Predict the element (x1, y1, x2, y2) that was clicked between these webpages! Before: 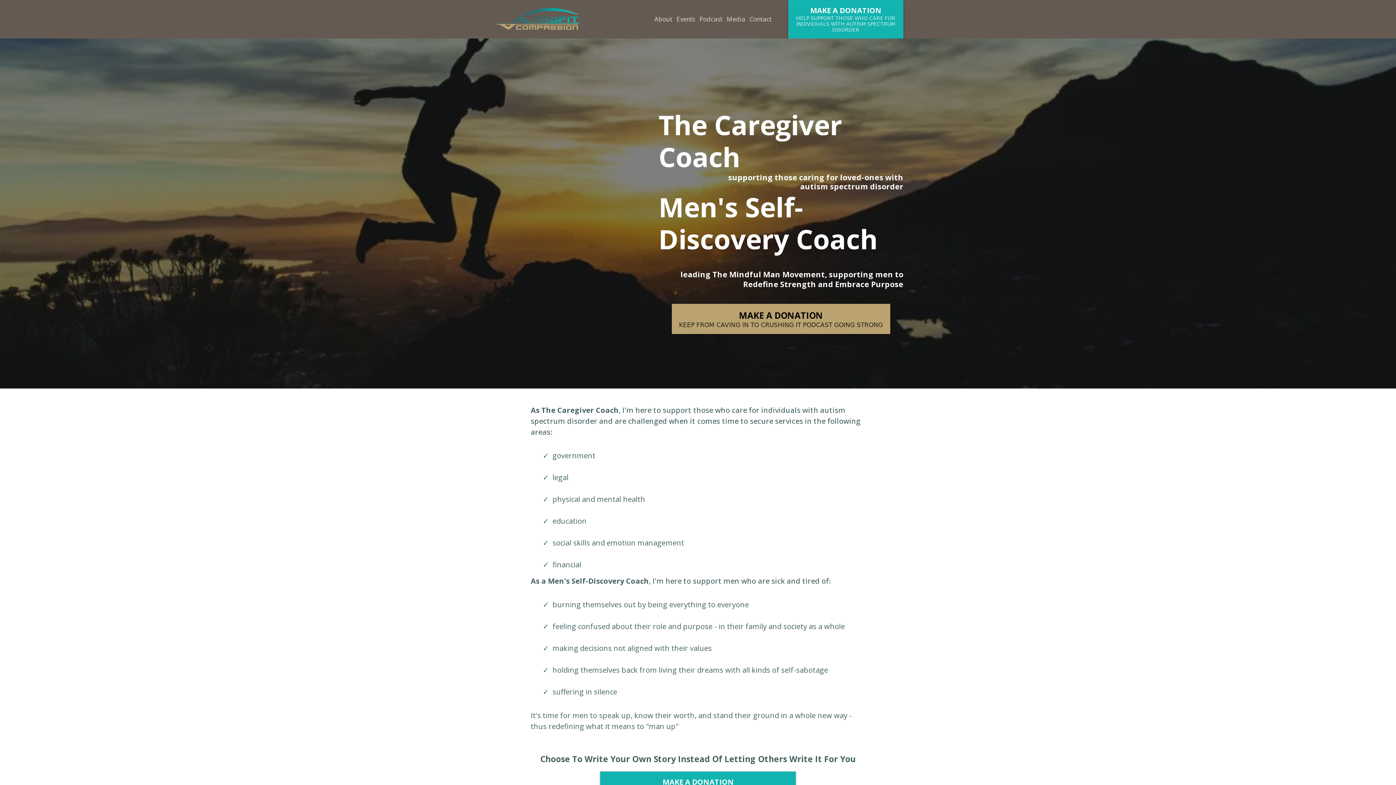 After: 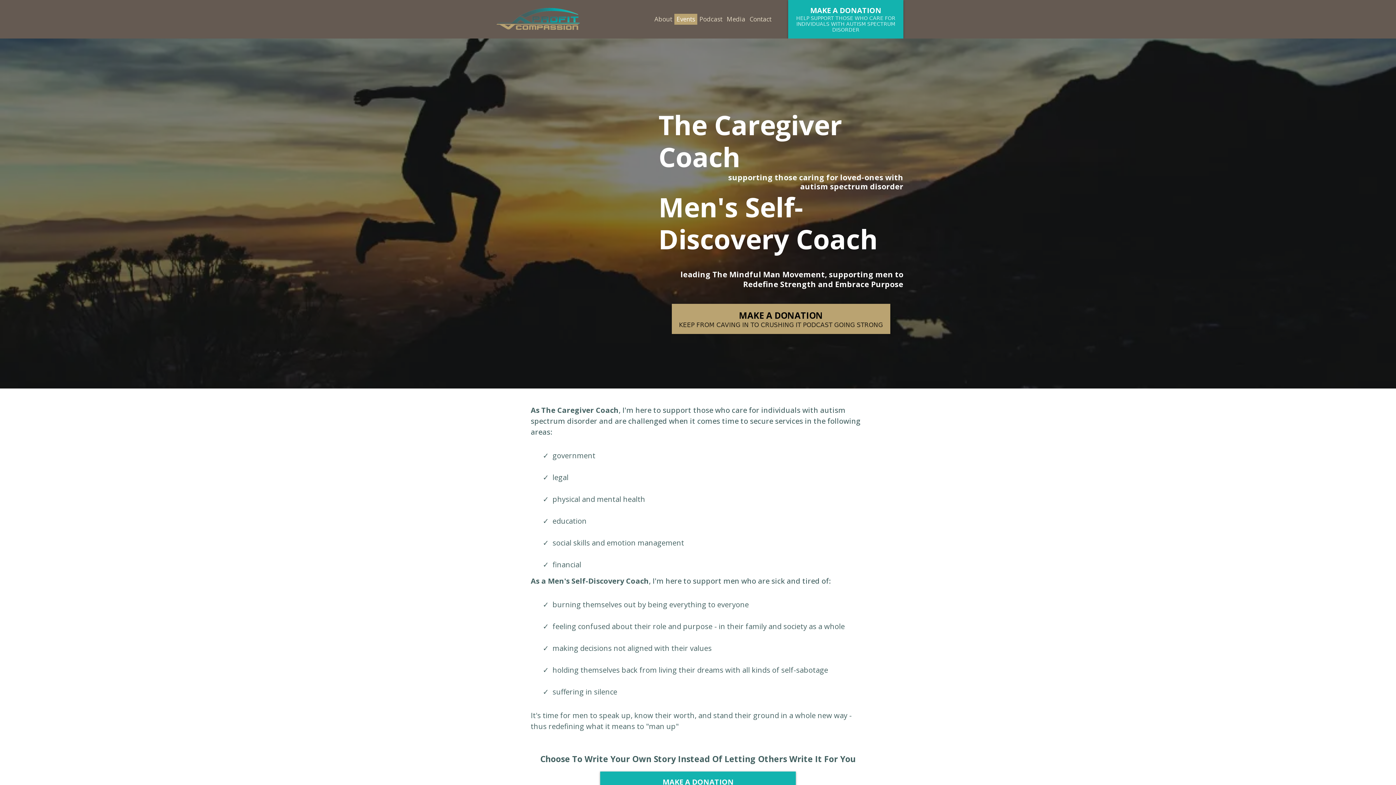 Action: bbox: (674, 13, 697, 24) label: Events